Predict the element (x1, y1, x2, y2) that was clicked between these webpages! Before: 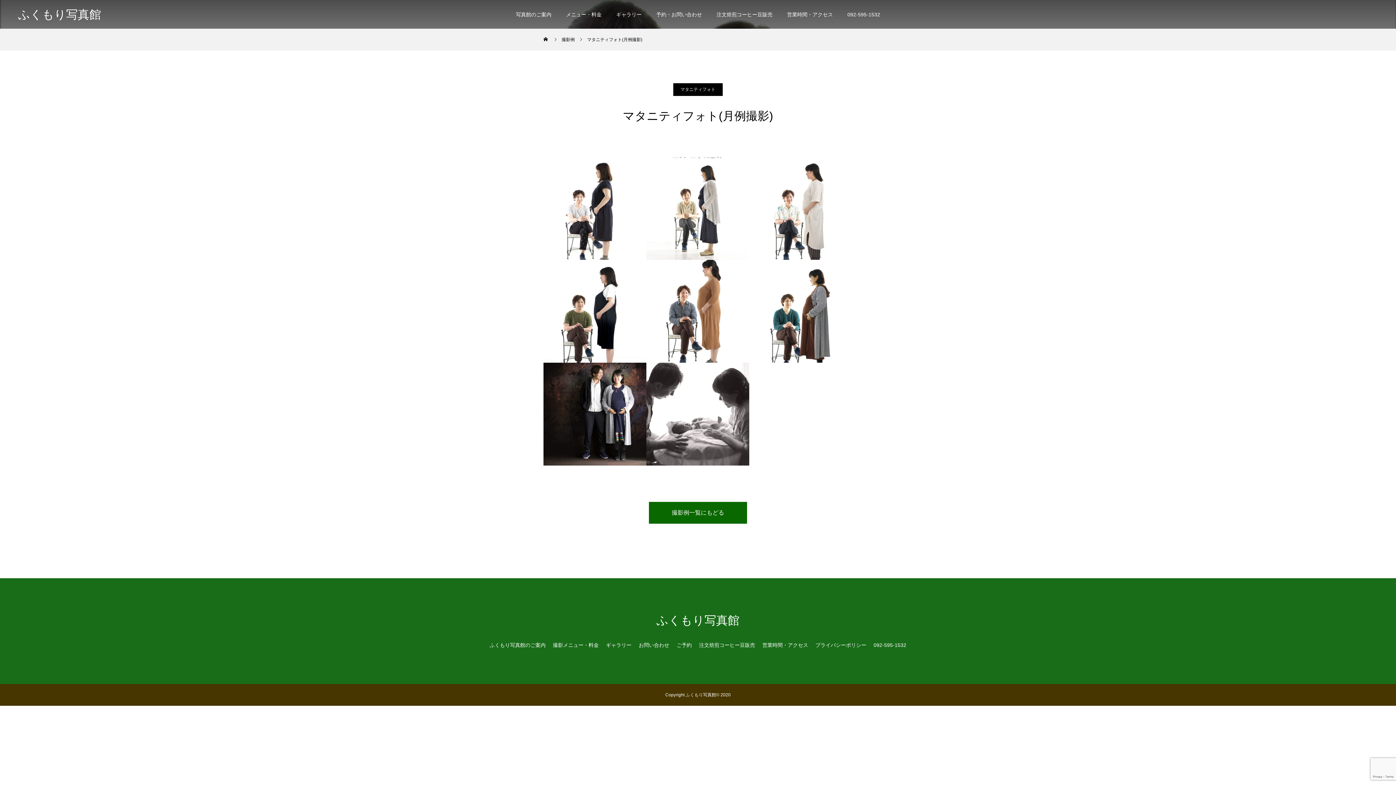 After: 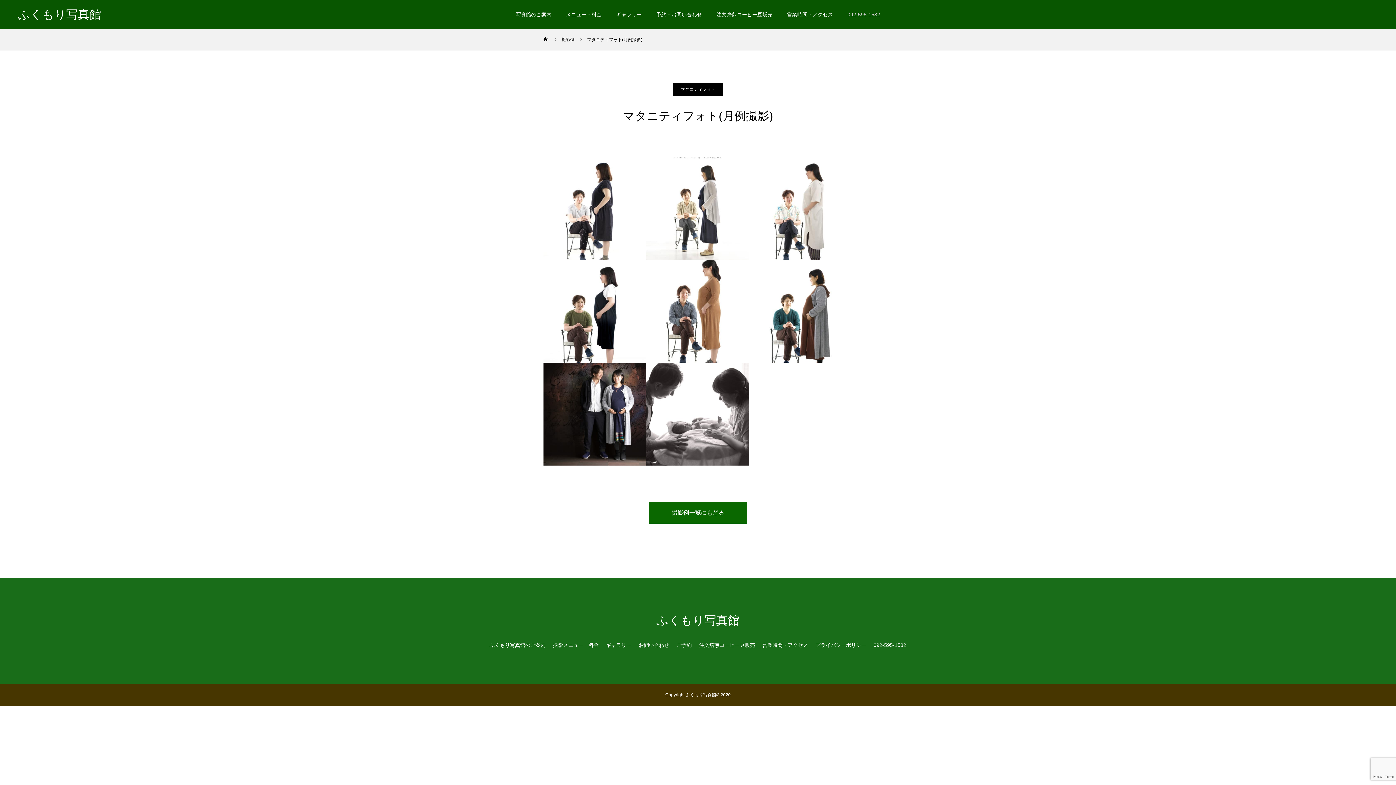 Action: bbox: (840, 0, 887, 29) label: 092-595-1532